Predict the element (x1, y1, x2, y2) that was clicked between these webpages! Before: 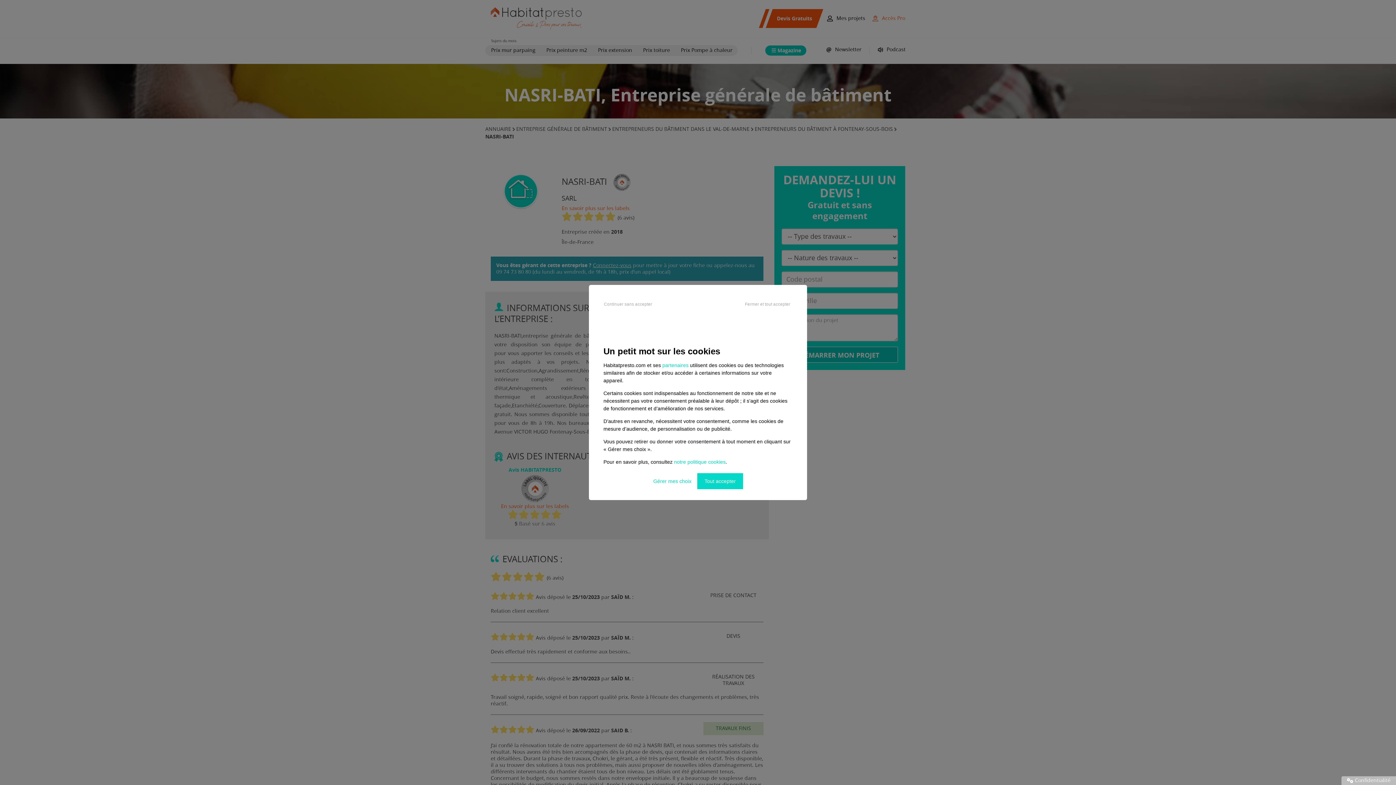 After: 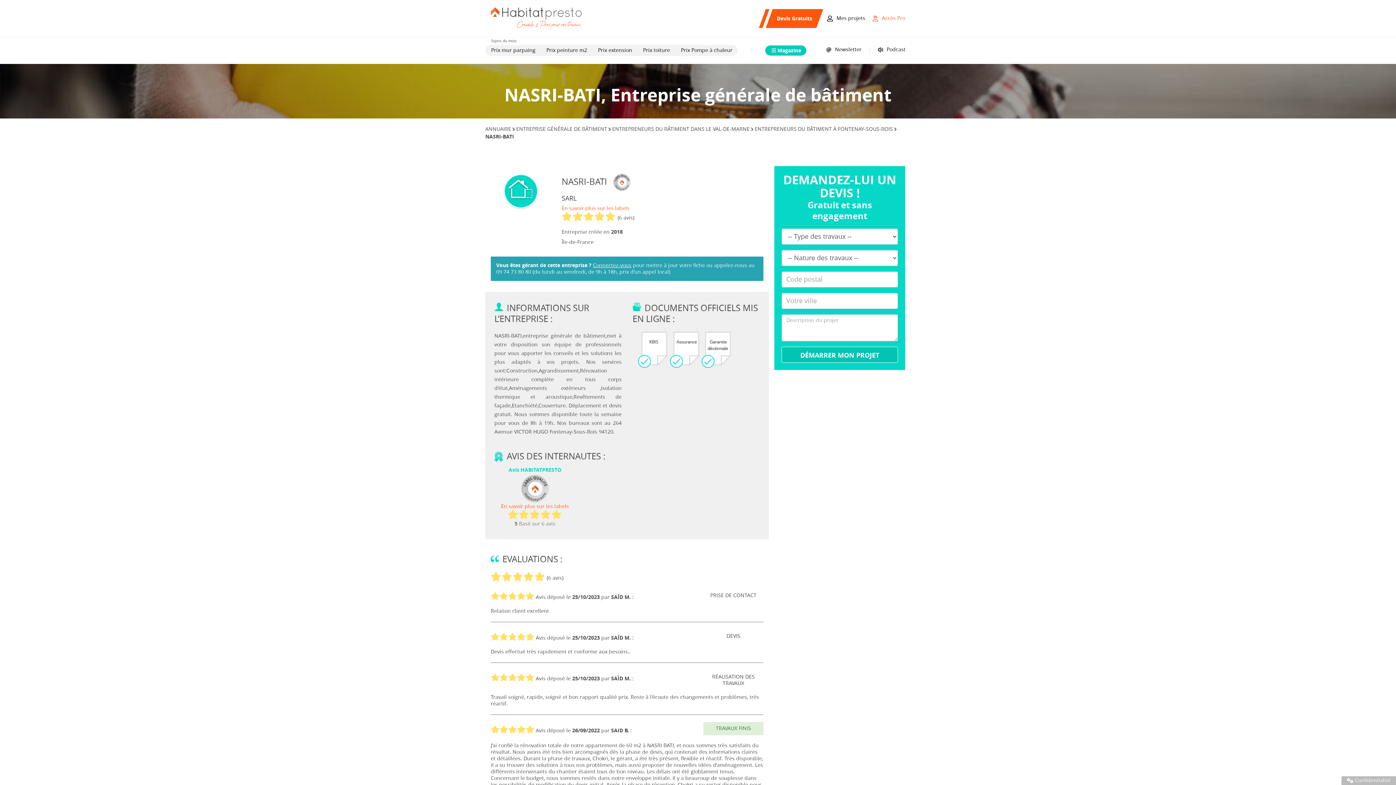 Action: label: Tout accepter bbox: (697, 473, 743, 489)